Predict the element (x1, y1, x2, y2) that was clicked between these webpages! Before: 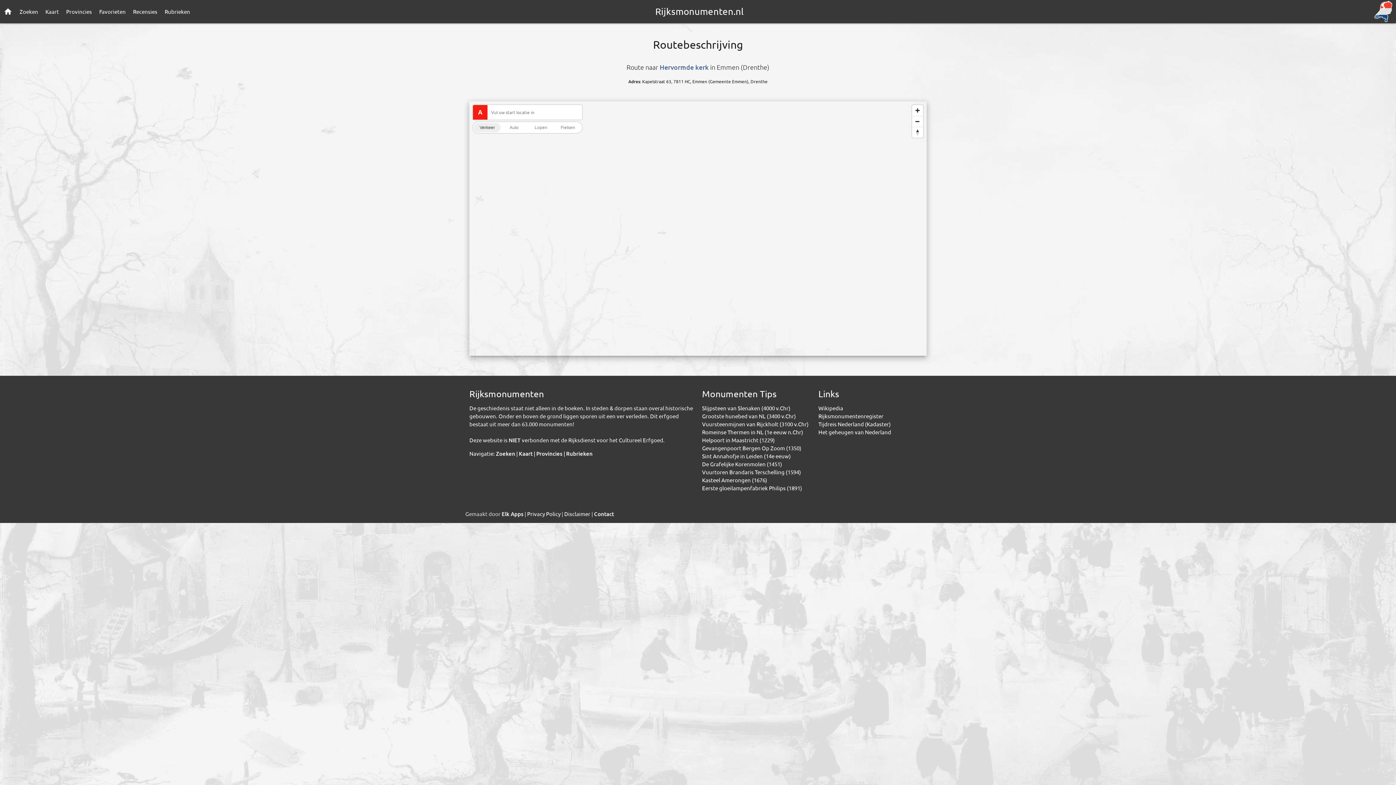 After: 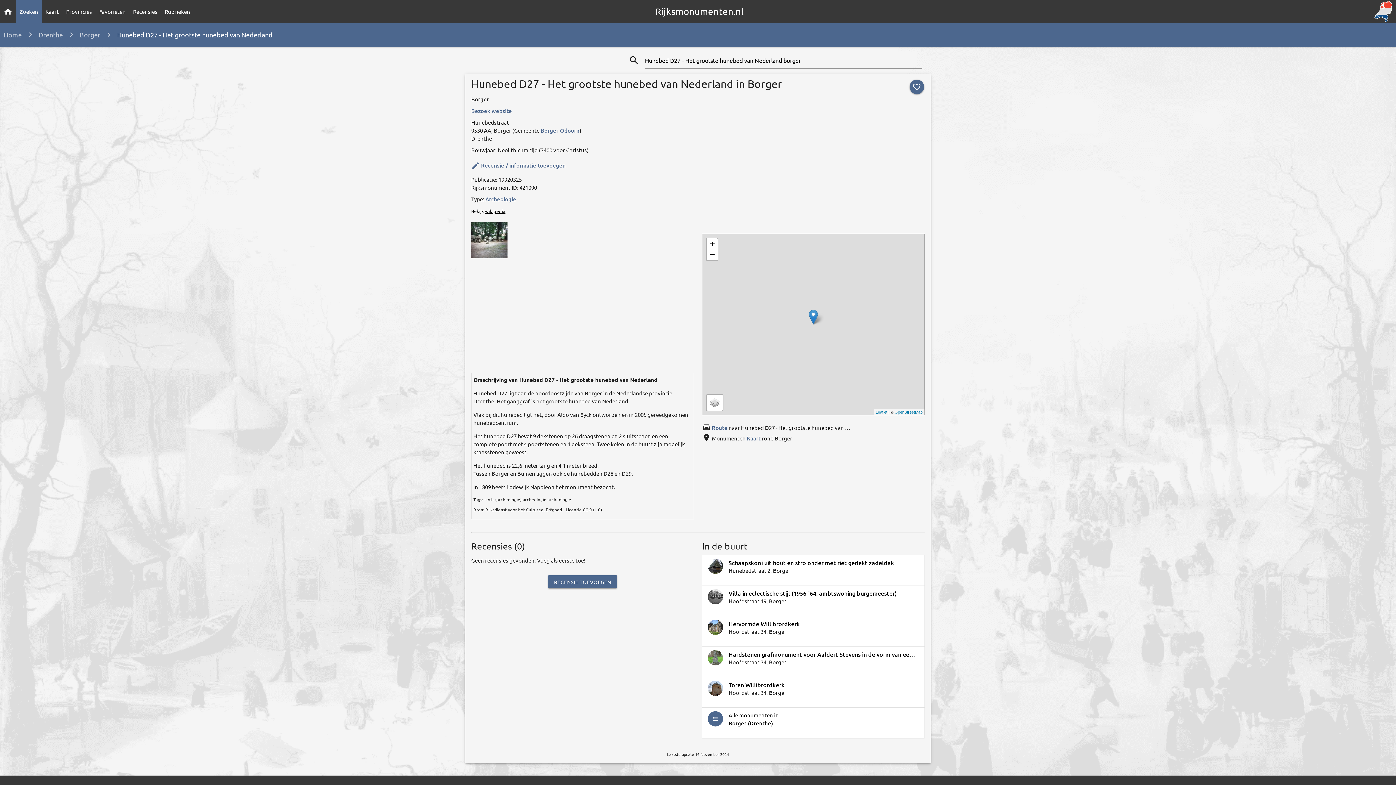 Action: bbox: (702, 412, 796, 419) label: Grootste hunebed van NL (3400 v.Chr)